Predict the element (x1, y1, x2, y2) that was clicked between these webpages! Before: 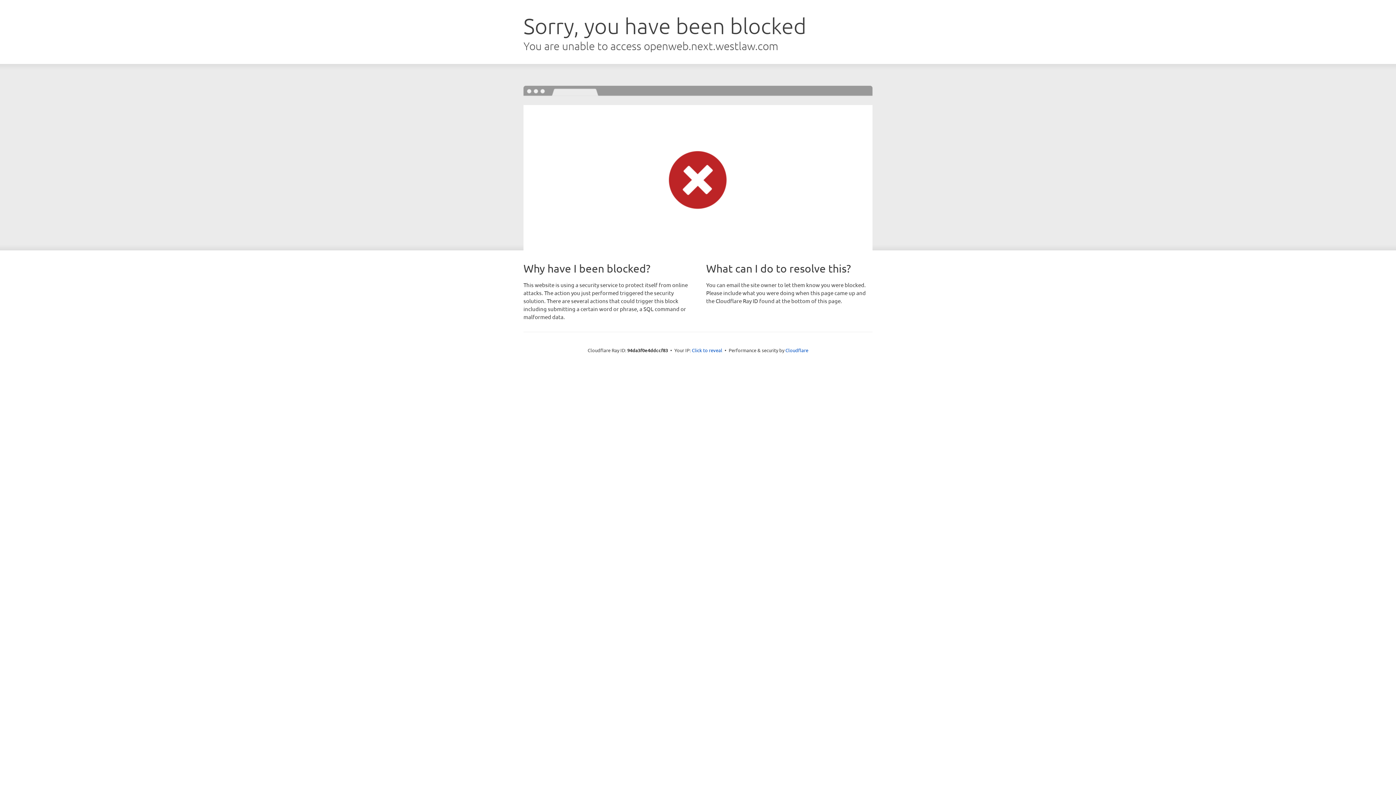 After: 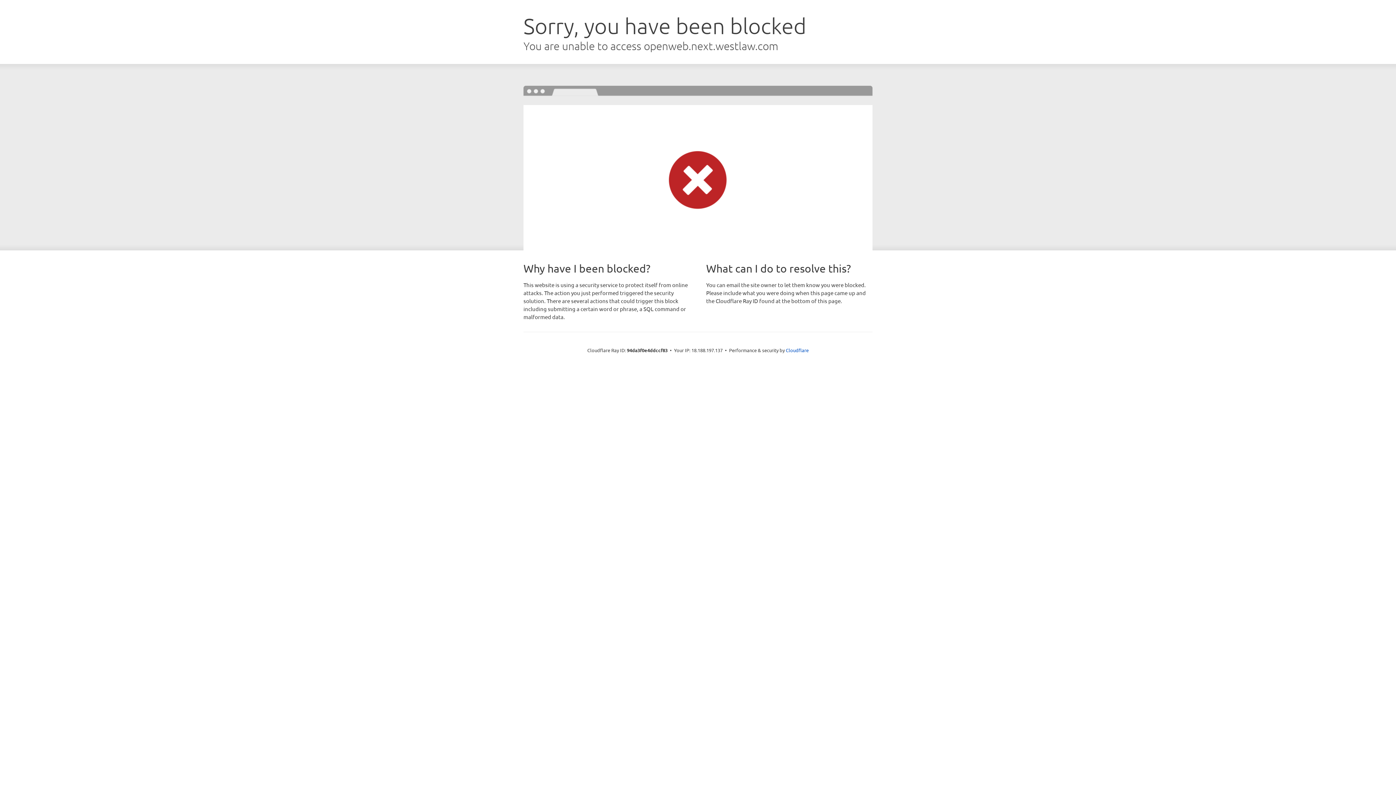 Action: bbox: (692, 346, 722, 353) label: Click to reveal